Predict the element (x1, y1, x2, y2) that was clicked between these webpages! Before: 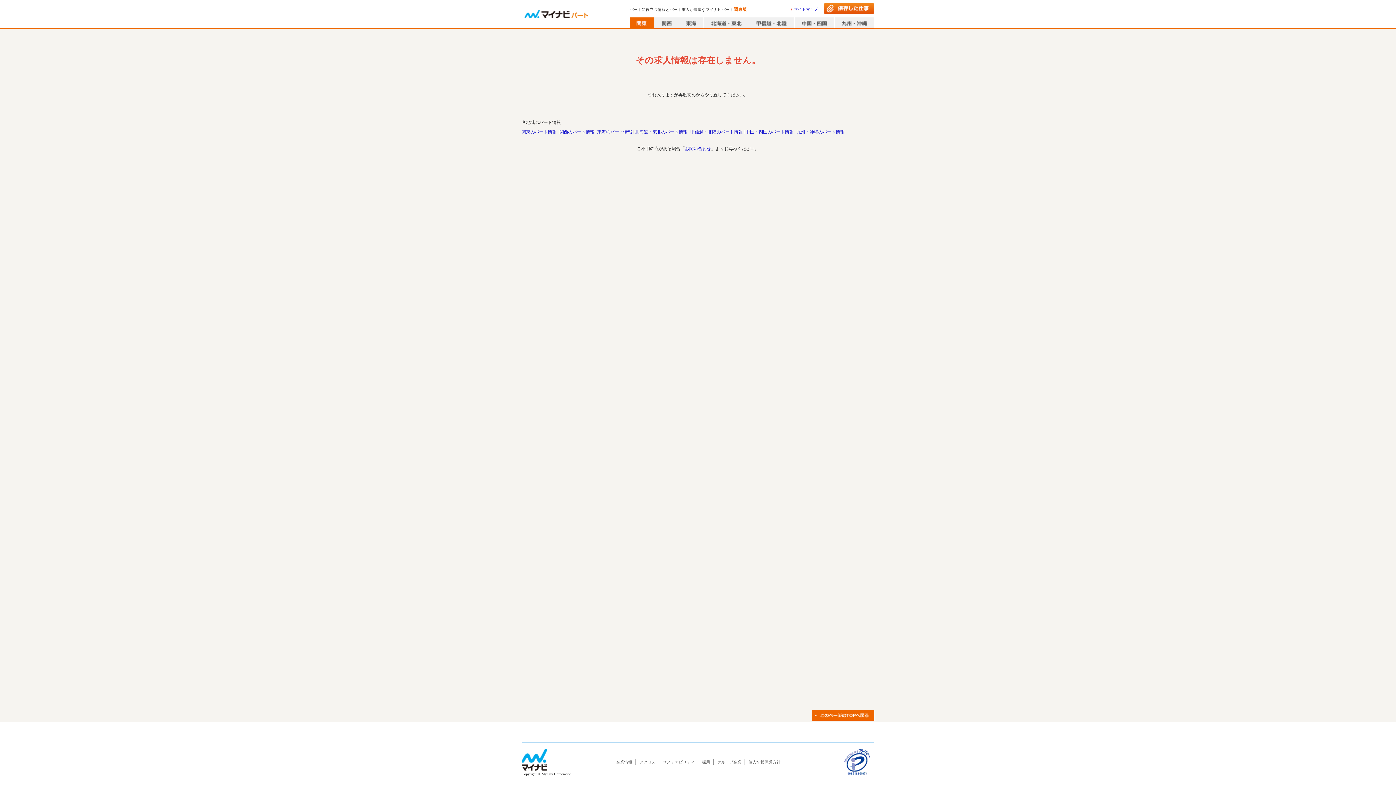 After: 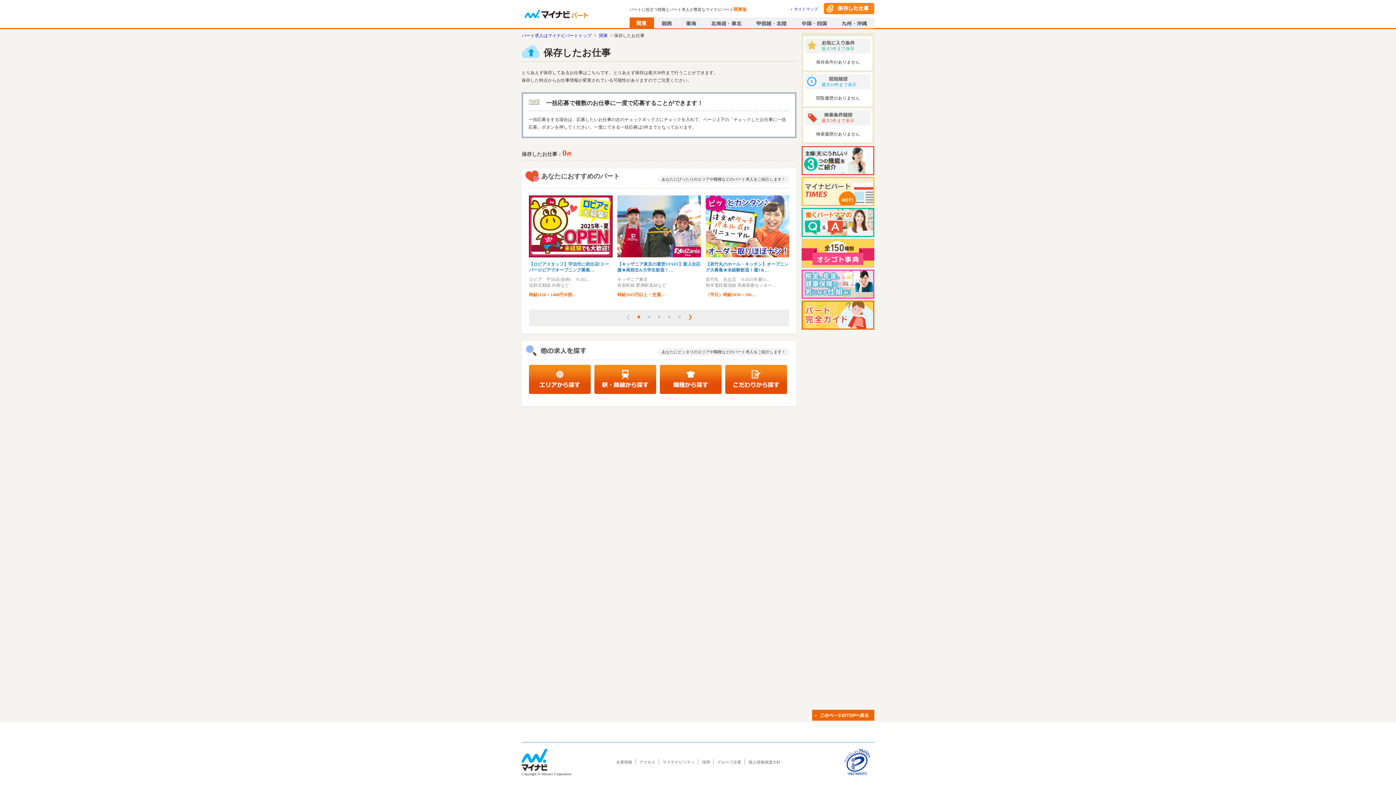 Action: bbox: (824, 2, 874, 14)